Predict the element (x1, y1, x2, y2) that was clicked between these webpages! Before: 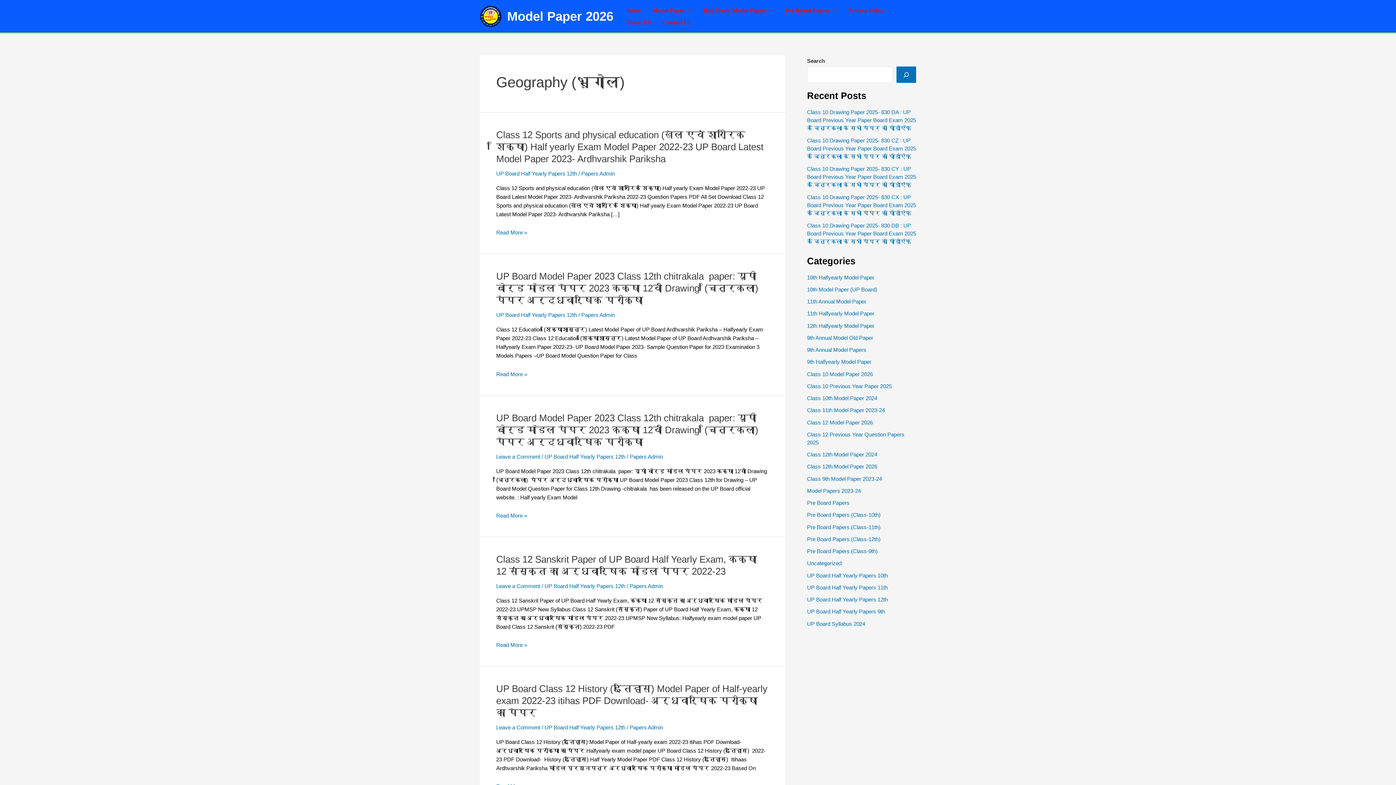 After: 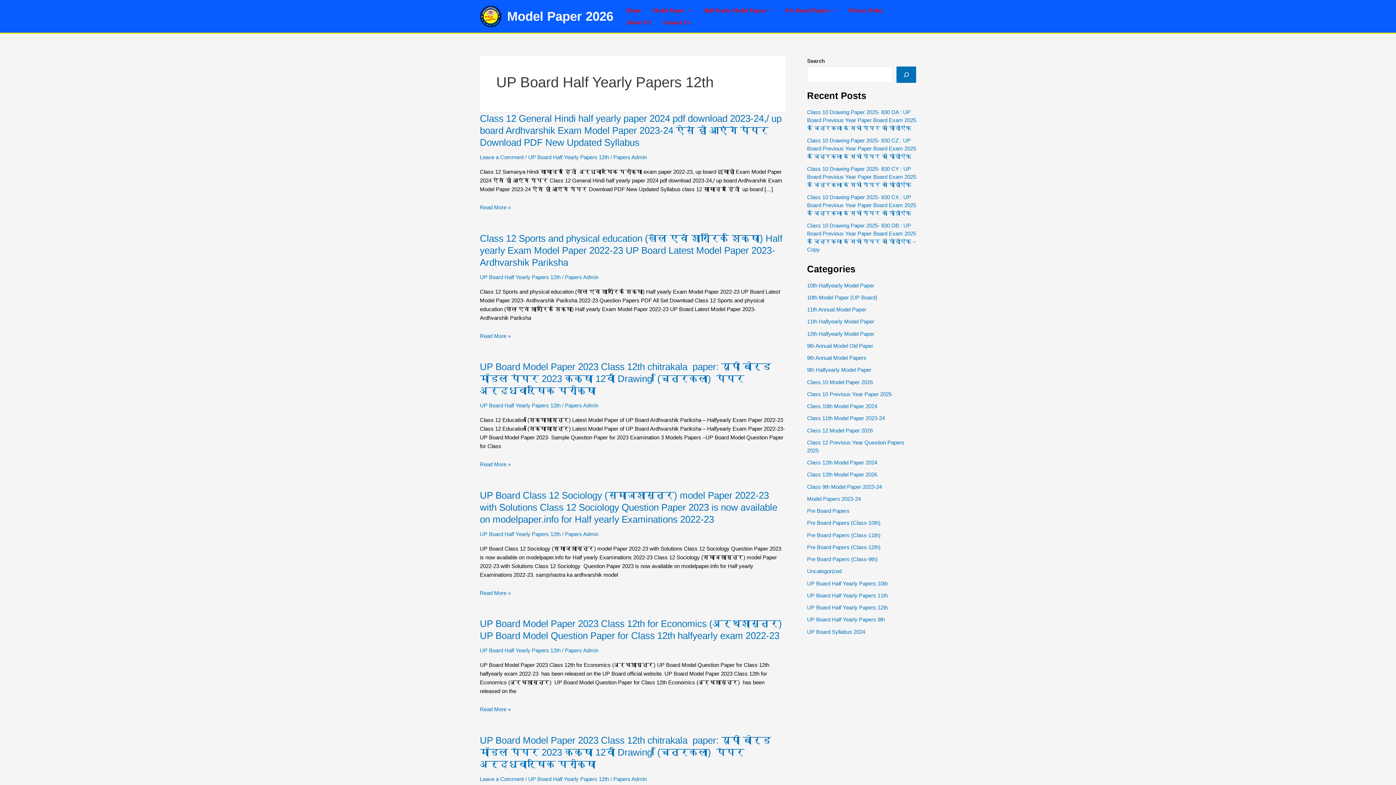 Action: label: UP Board Half Yearly Papers 12th bbox: (496, 170, 577, 176)